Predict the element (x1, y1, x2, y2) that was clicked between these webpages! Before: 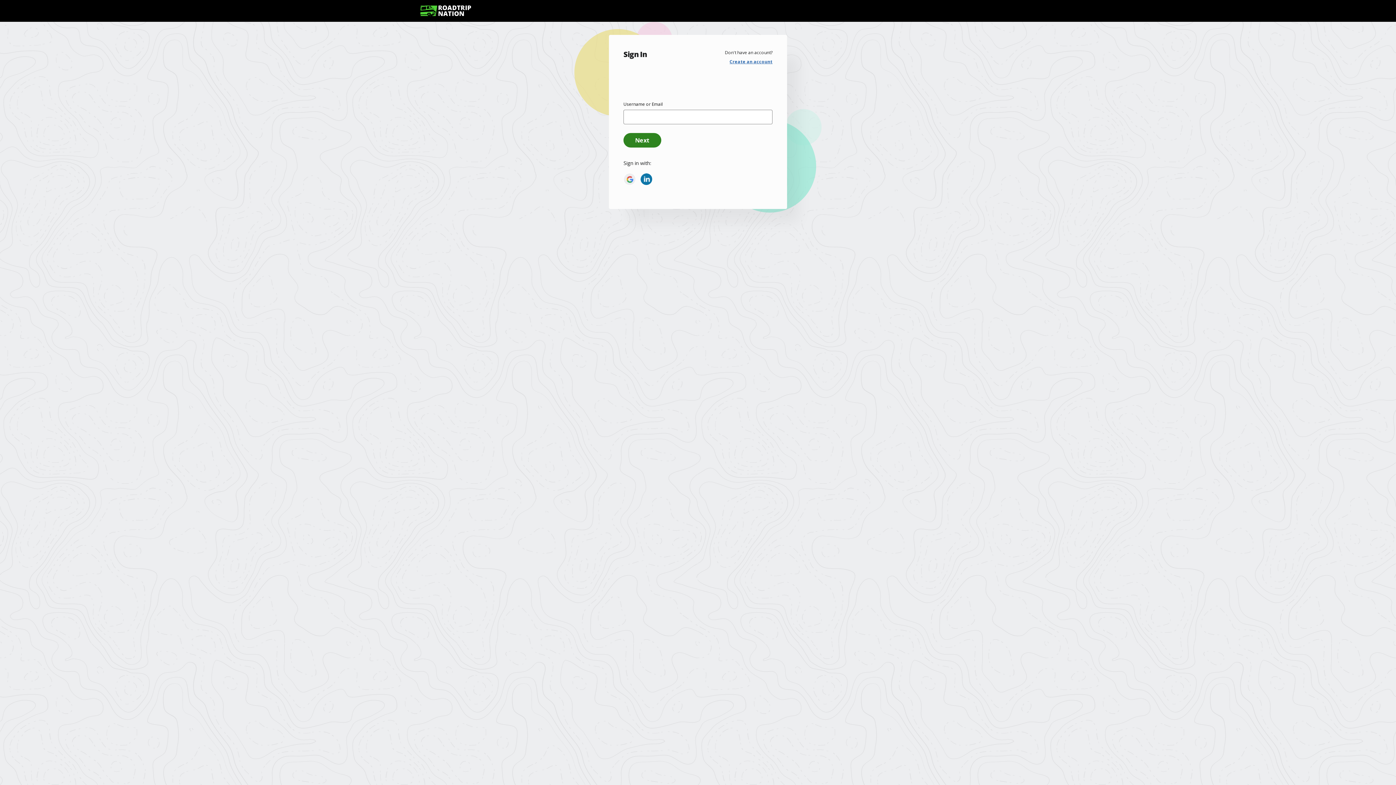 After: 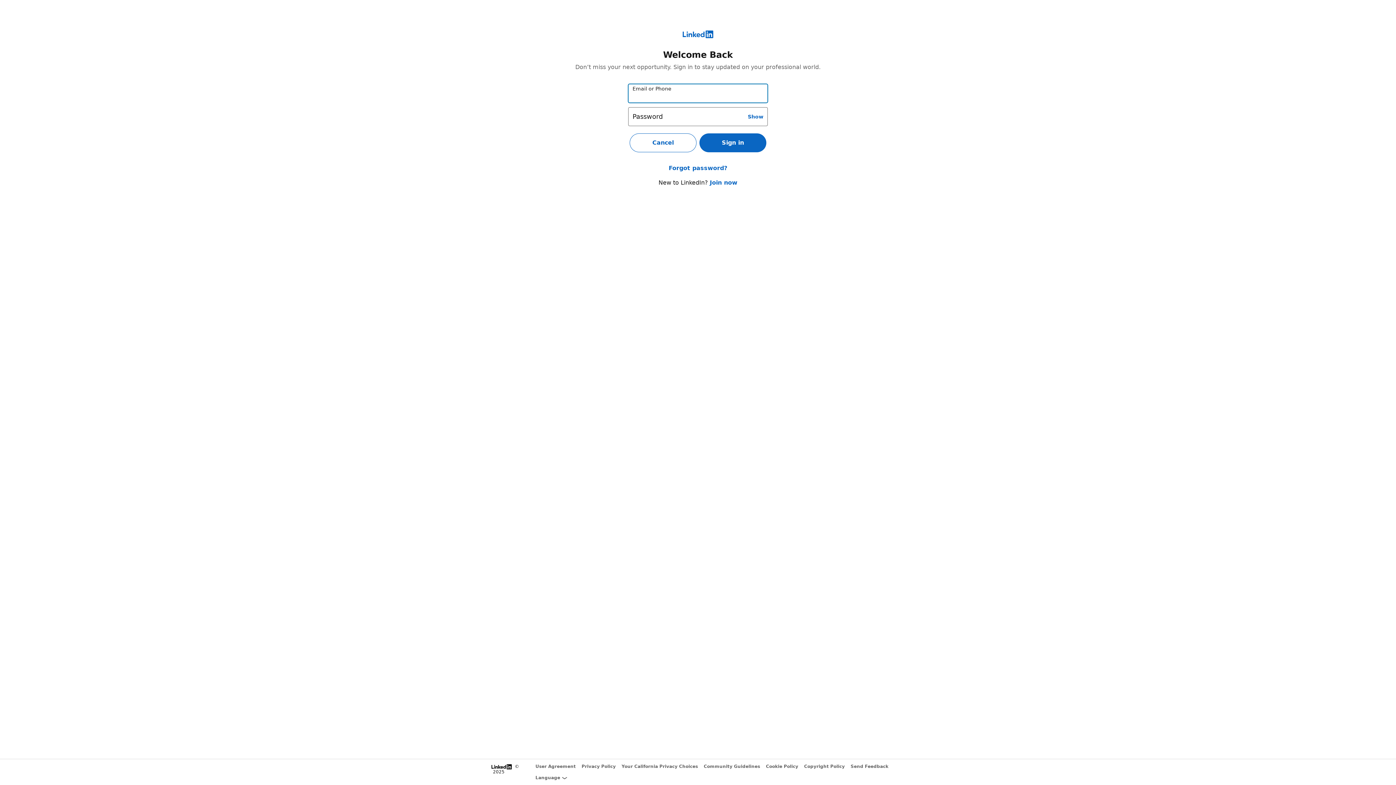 Action: bbox: (640, 172, 652, 185) label: linkedin account